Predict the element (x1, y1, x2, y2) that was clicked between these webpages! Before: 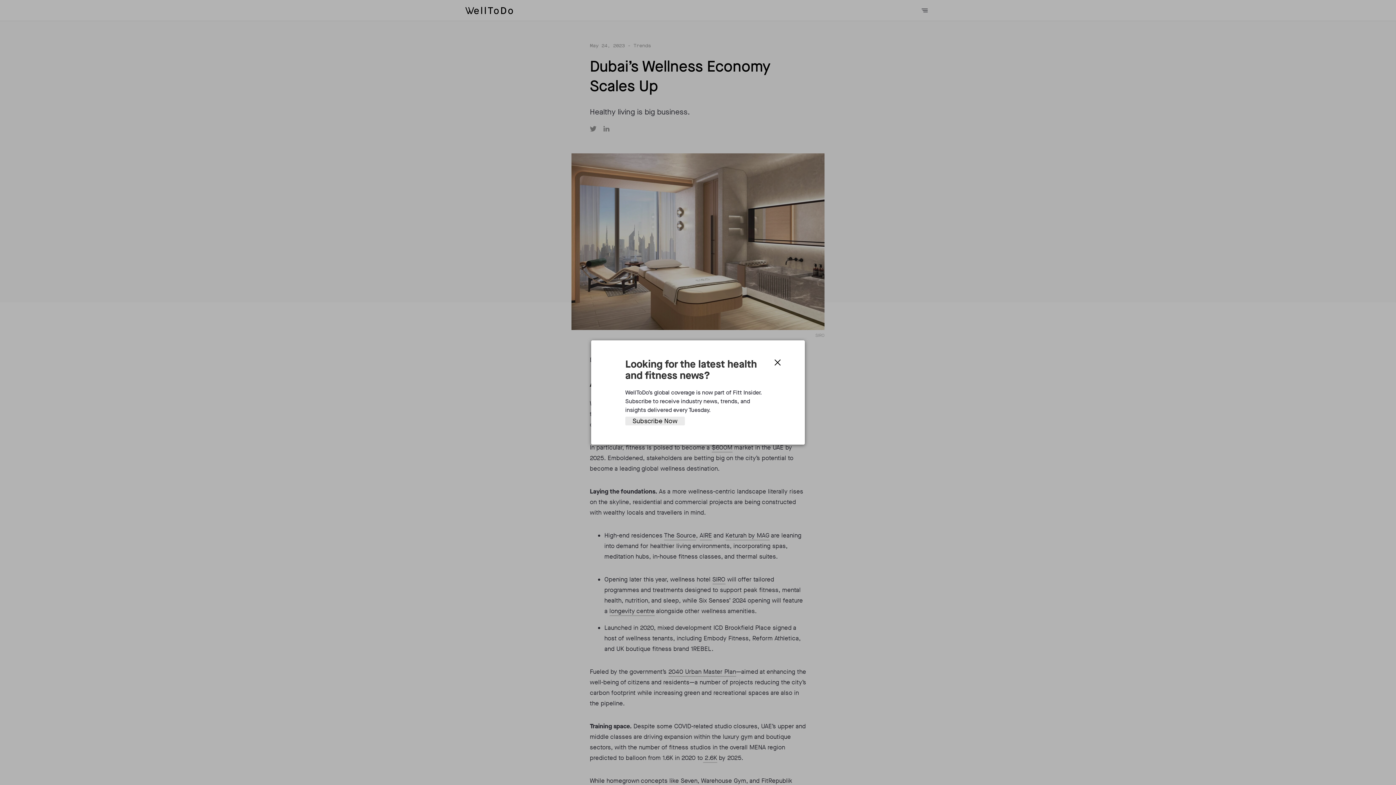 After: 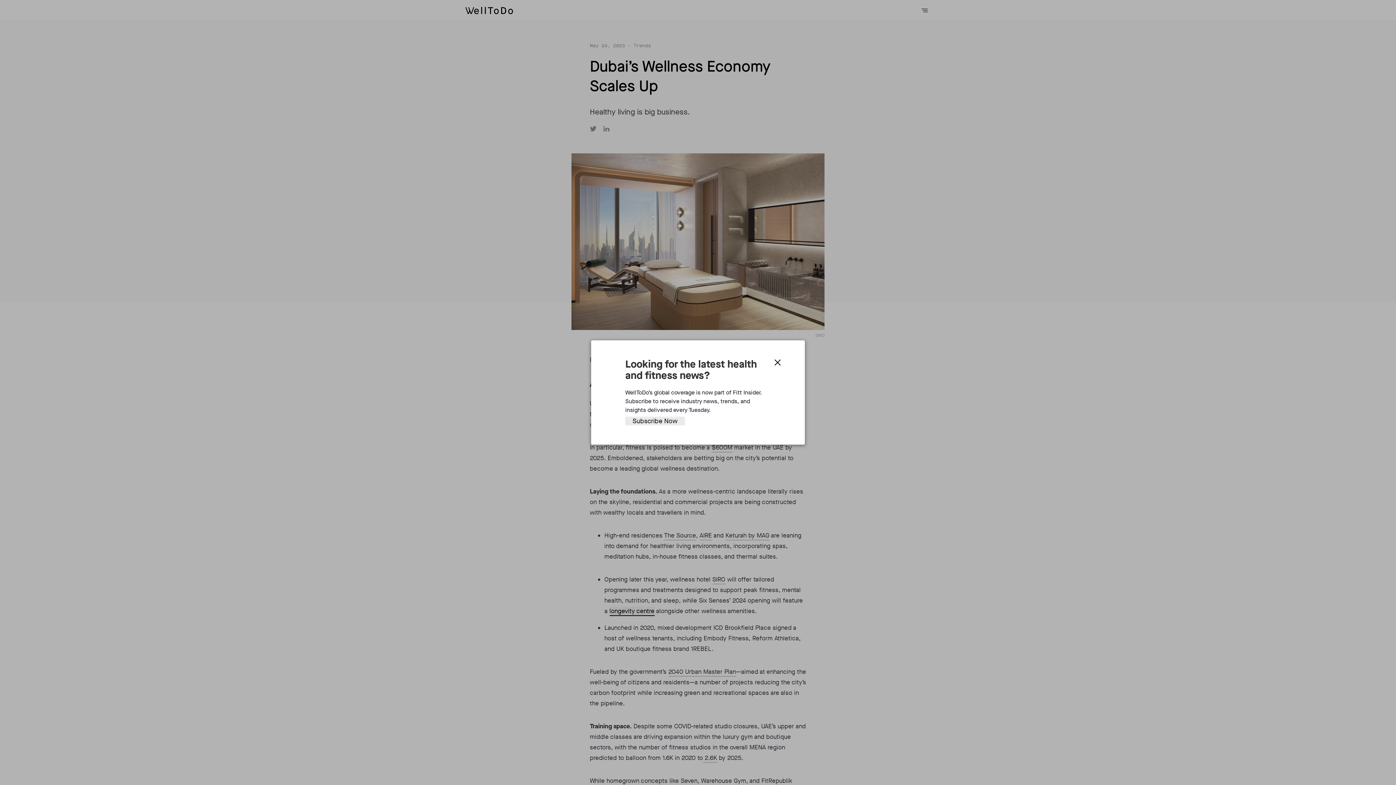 Action: label: longevity centre bbox: (609, 607, 654, 616)